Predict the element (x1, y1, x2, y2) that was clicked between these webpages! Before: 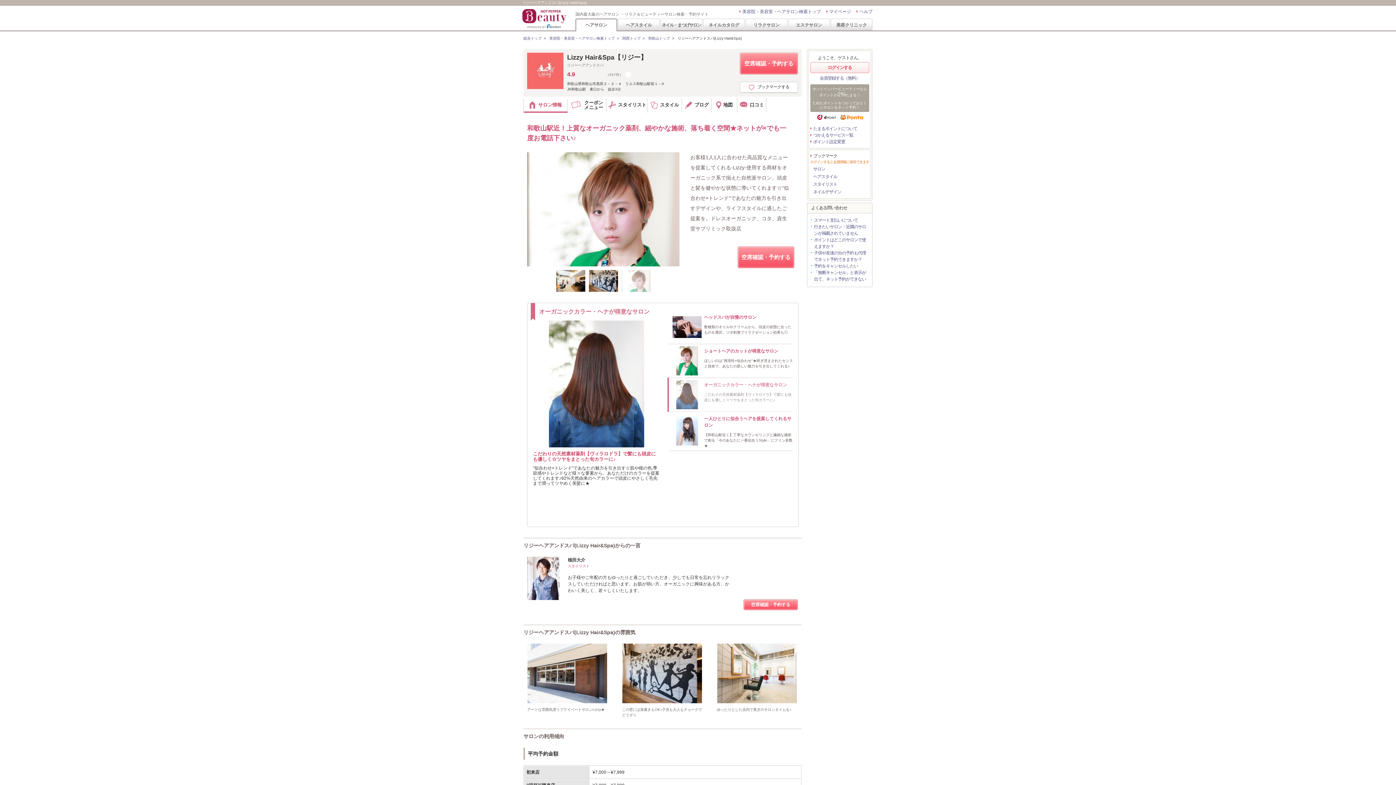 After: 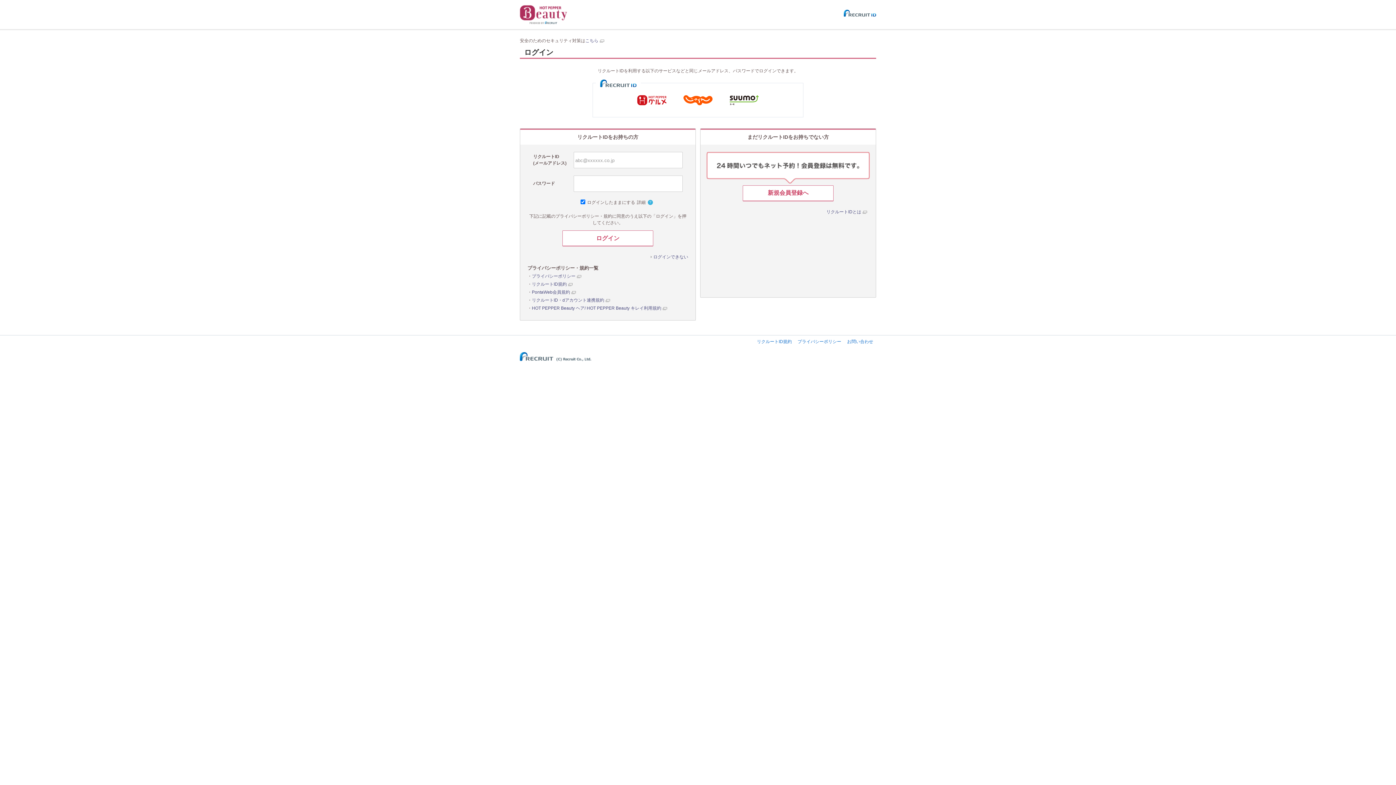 Action: label: ログインする bbox: (810, 62, 869, 73)